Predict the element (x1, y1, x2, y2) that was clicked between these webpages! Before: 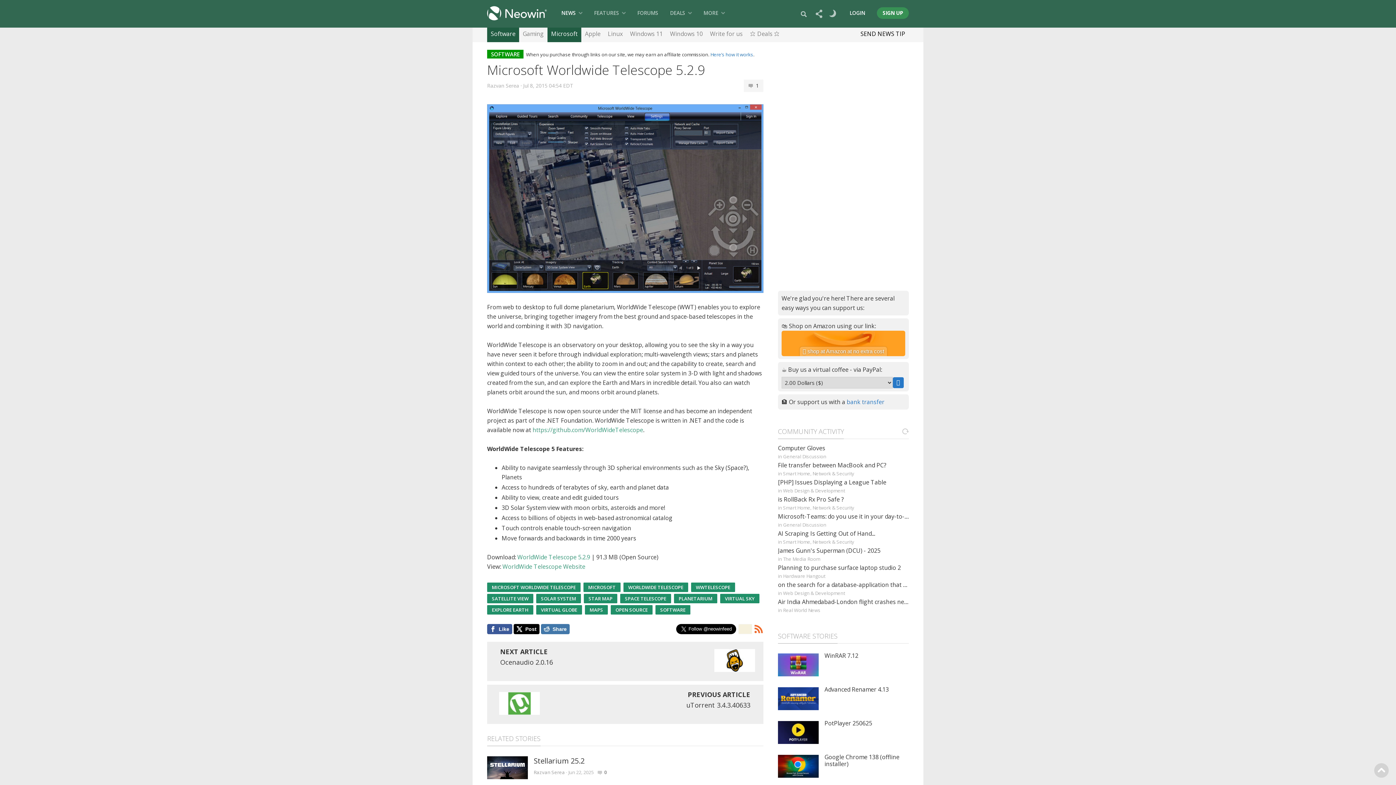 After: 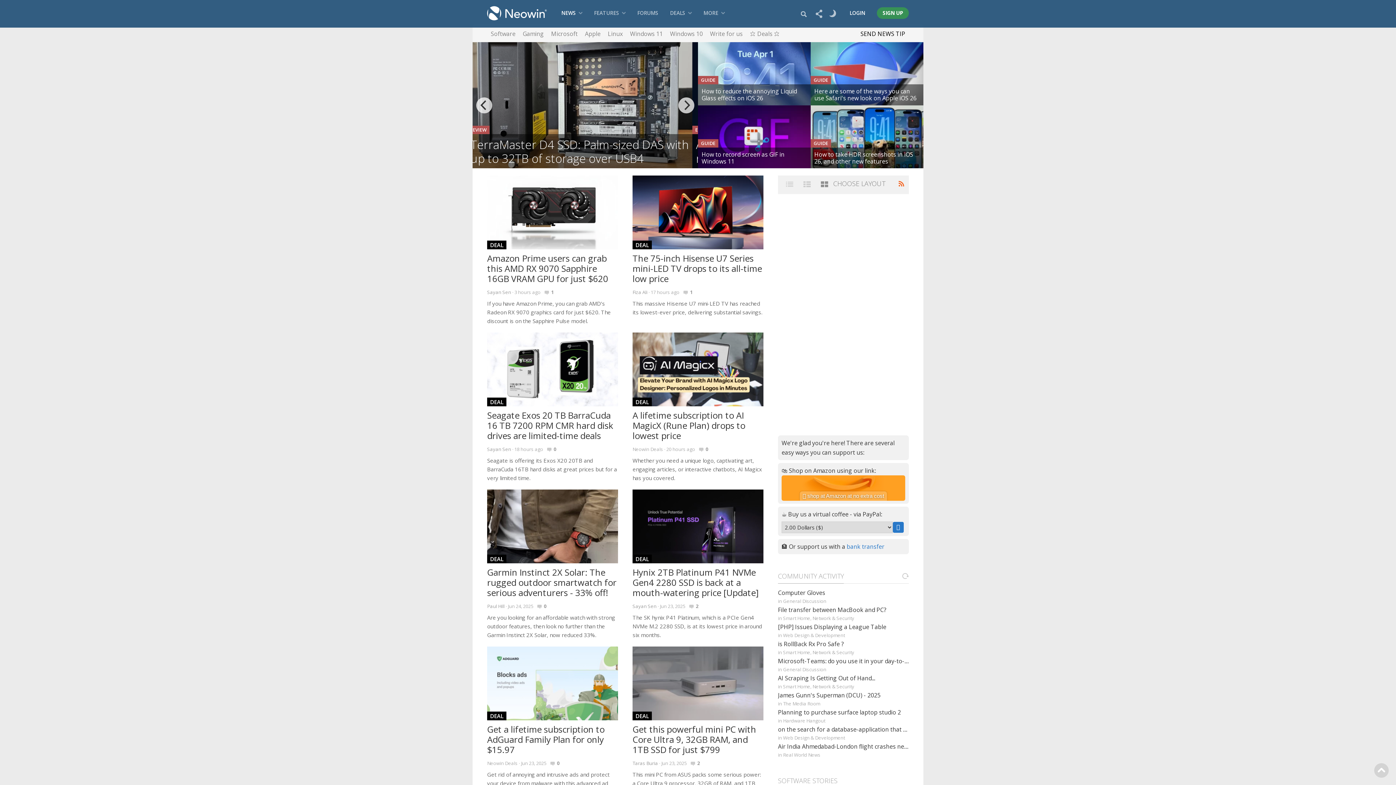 Action: bbox: (750, 26, 780, 42) label: ⭐ Deals ⭐